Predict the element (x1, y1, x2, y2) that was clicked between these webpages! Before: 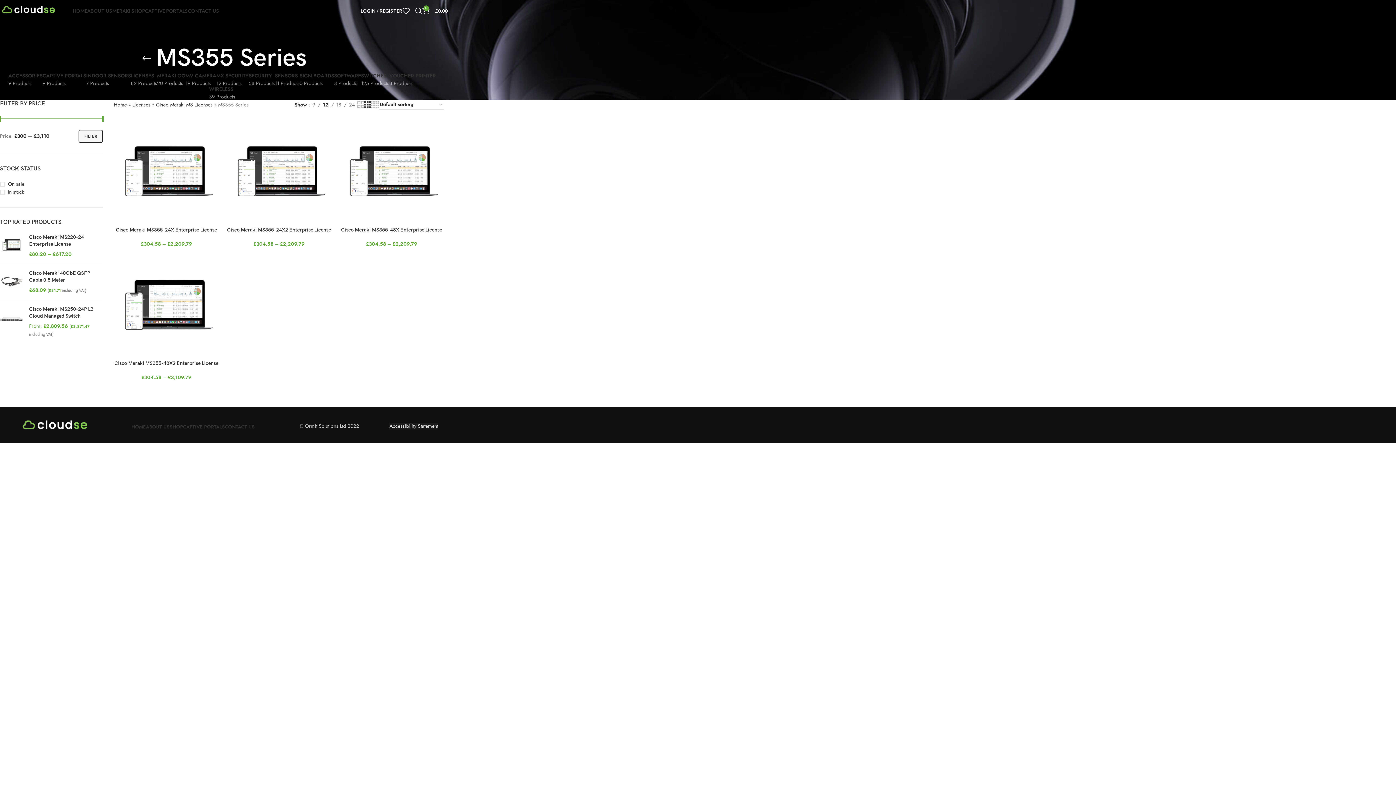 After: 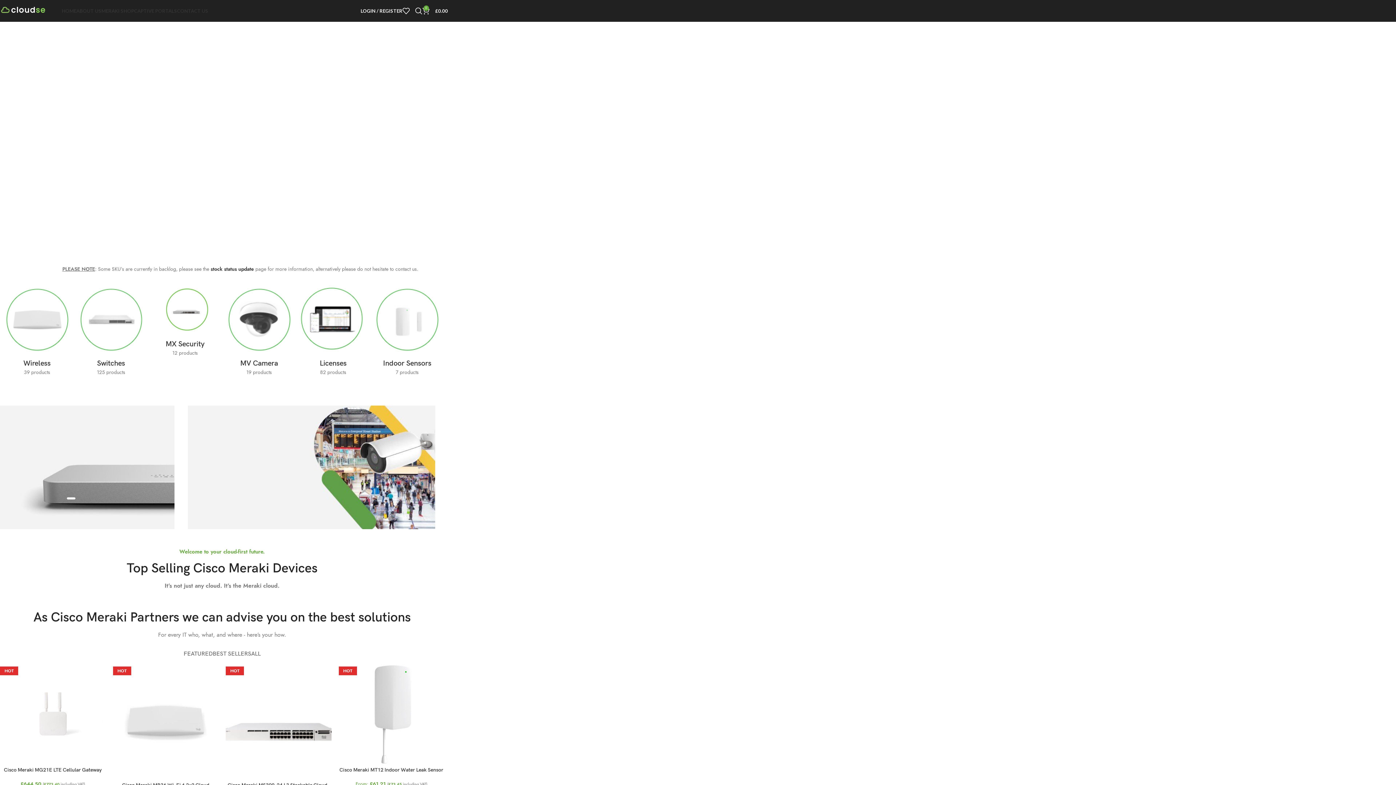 Action: label: HOME bbox: (72, 3, 87, 18)